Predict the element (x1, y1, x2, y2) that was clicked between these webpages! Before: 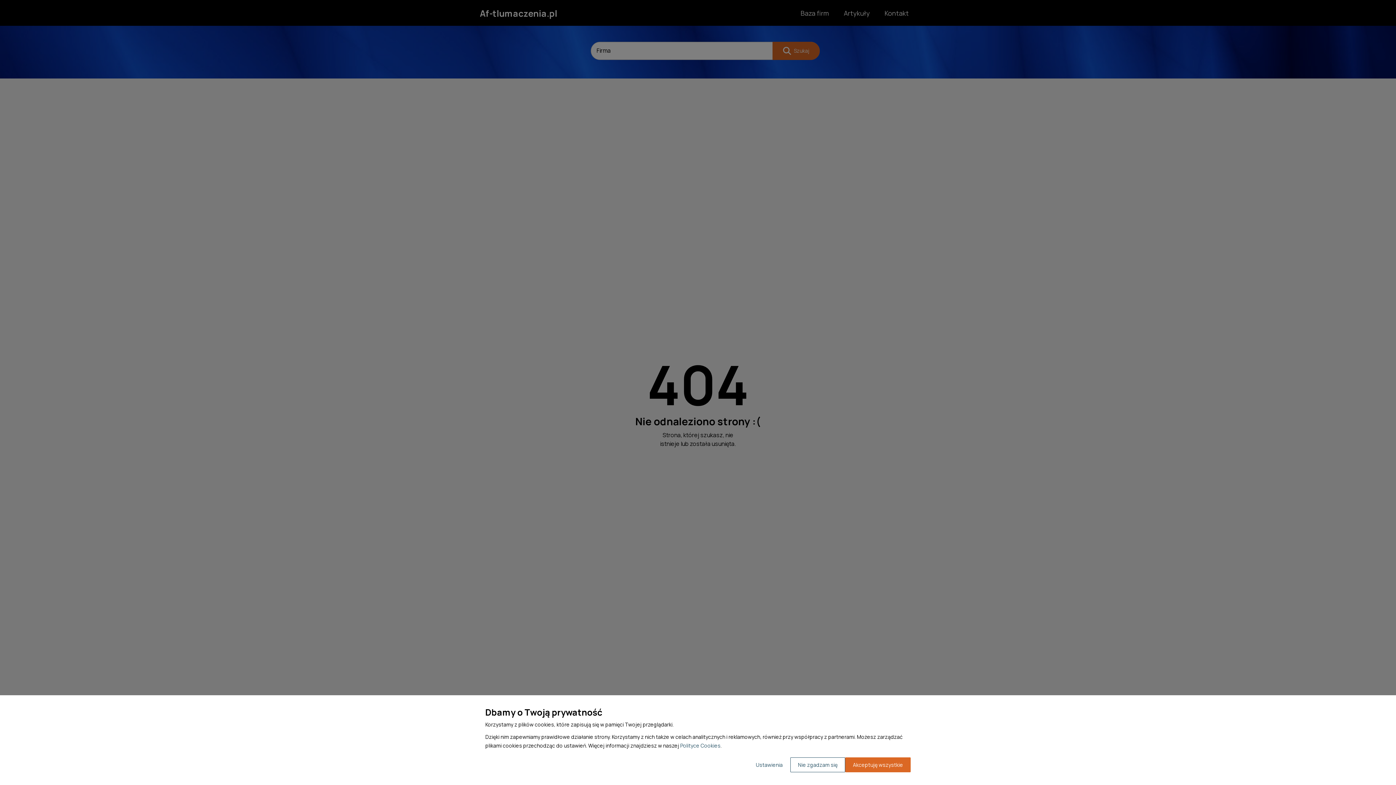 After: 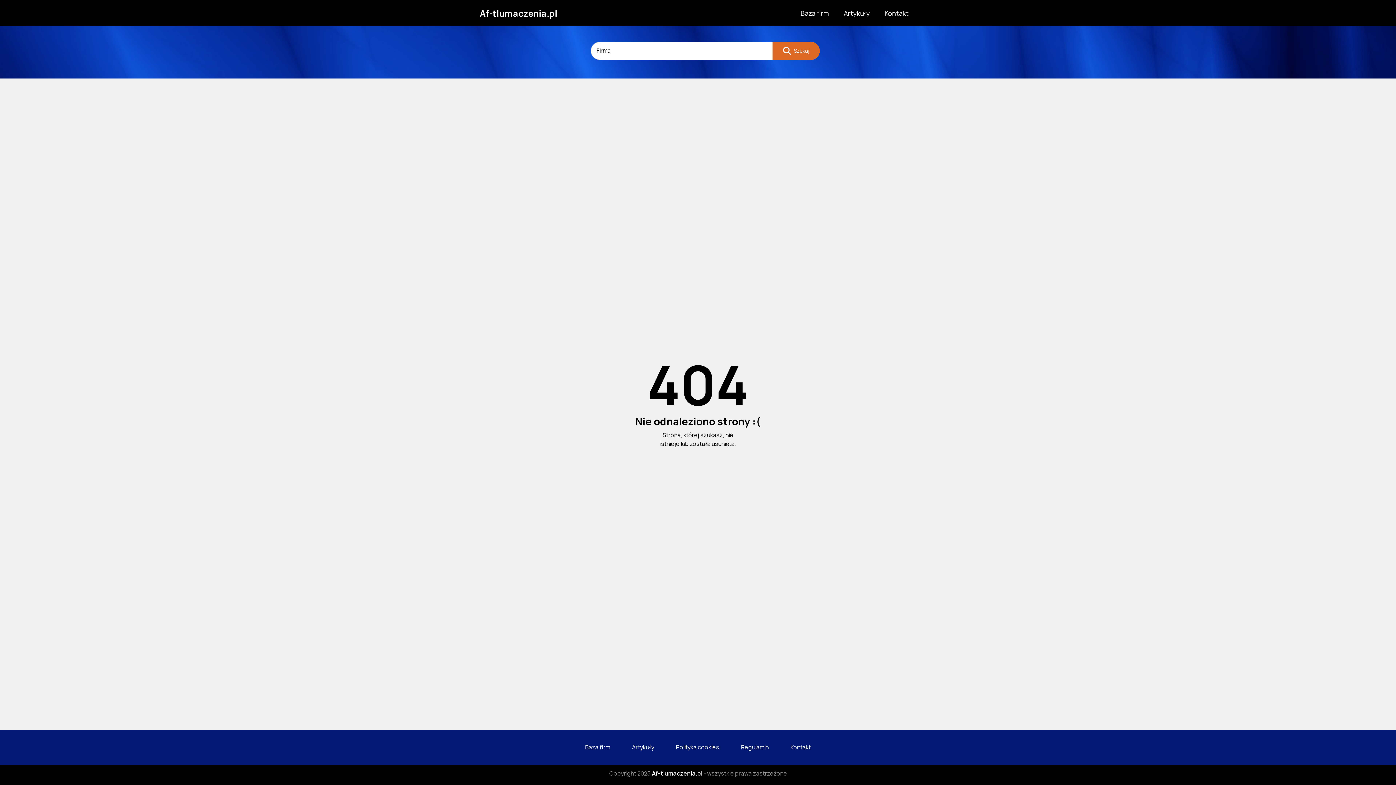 Action: bbox: (790, 757, 845, 772) label: Nie zgadzam się